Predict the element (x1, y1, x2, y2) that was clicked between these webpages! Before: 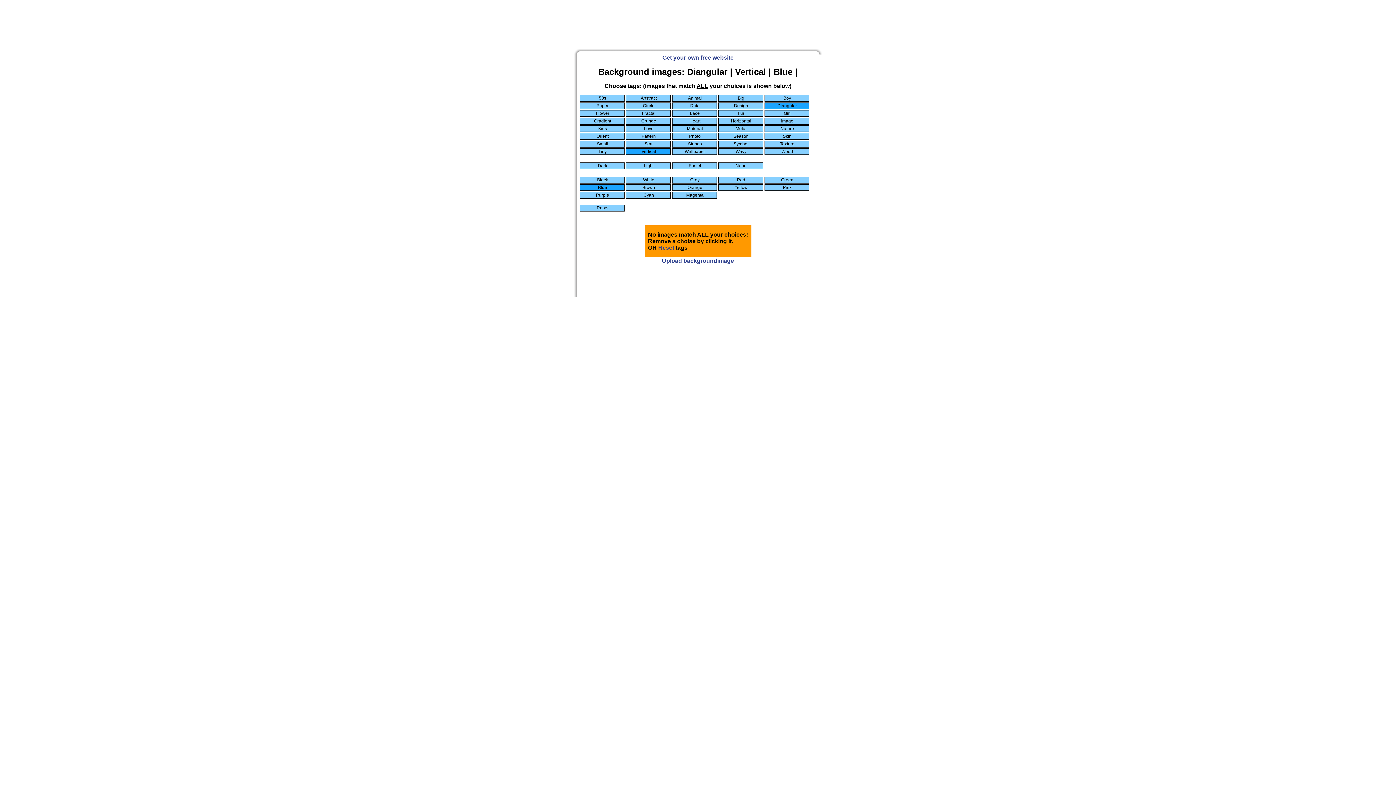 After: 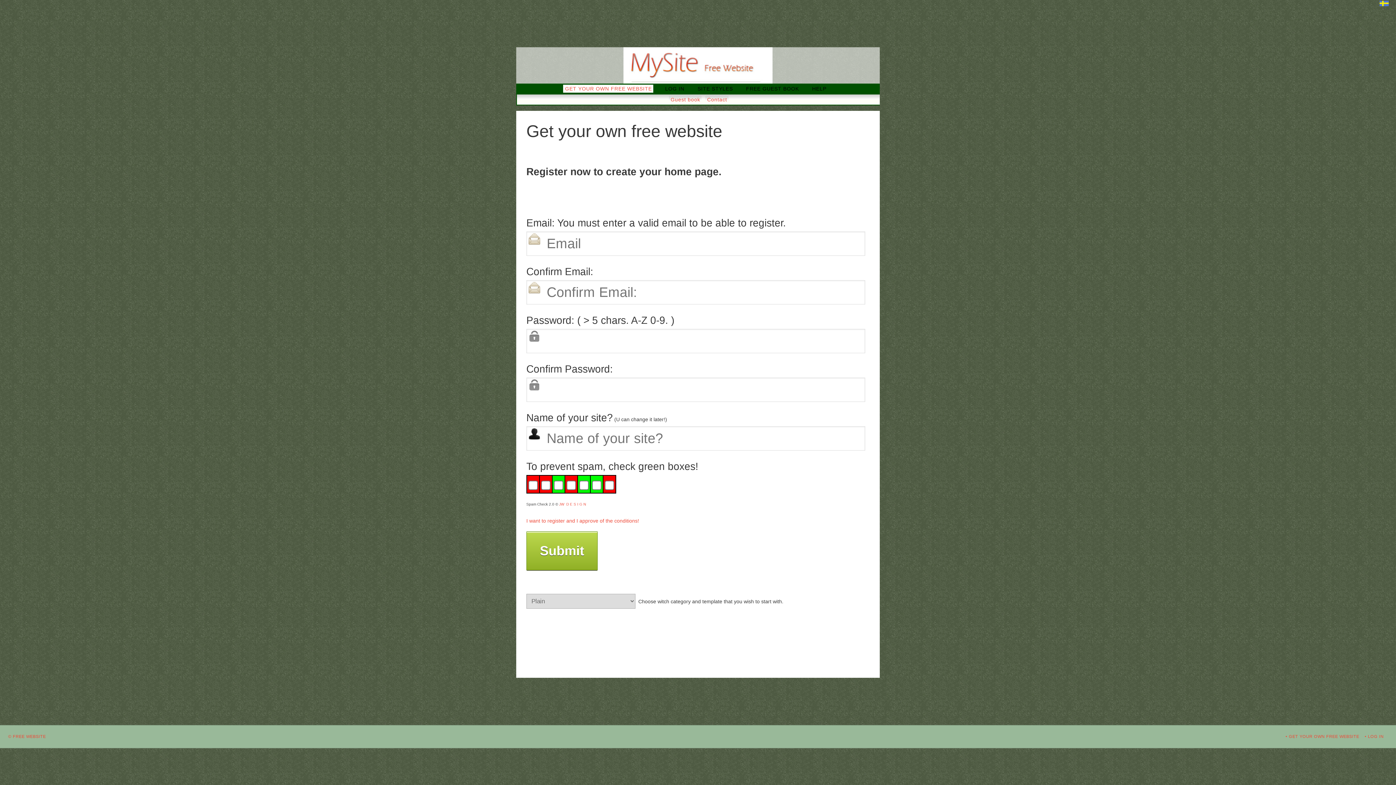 Action: label: Get your own free website bbox: (662, 54, 733, 60)